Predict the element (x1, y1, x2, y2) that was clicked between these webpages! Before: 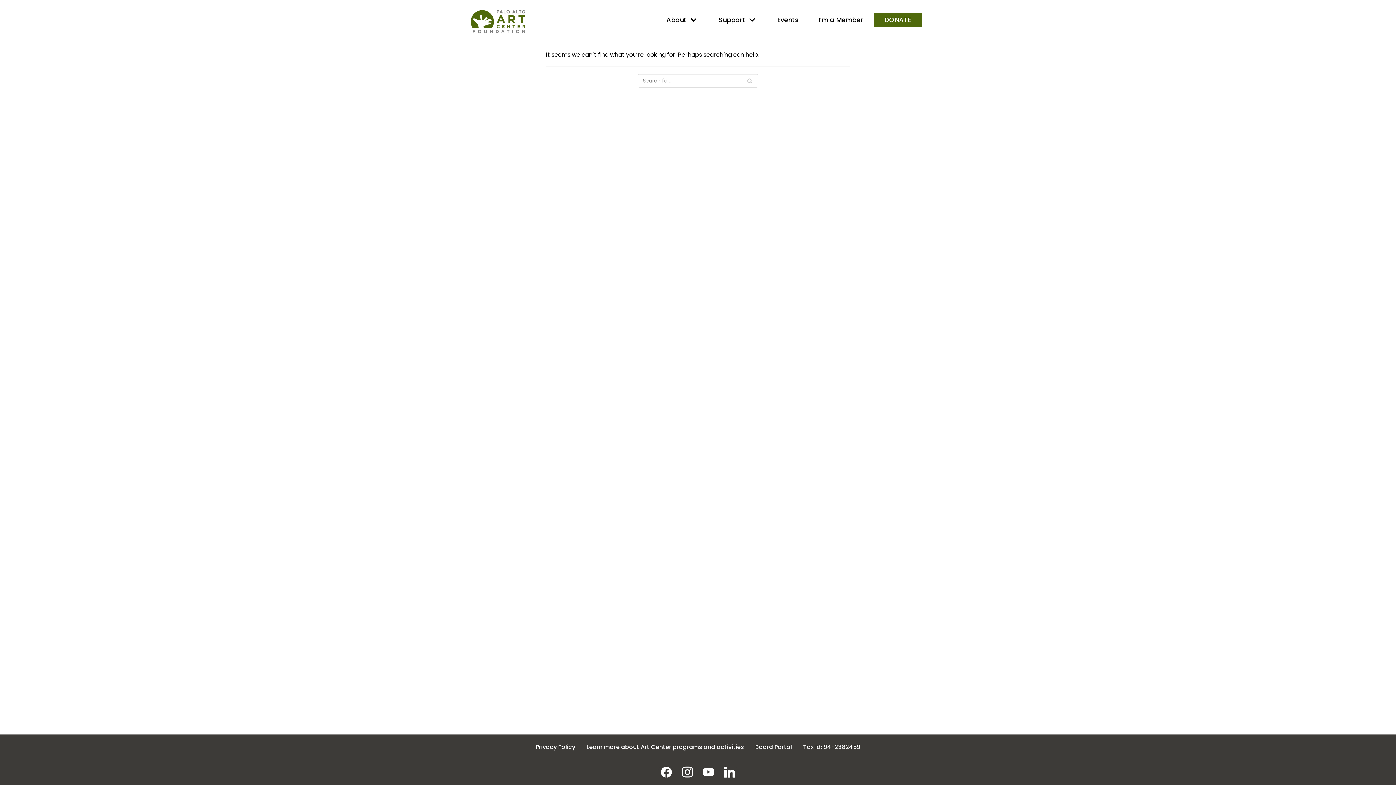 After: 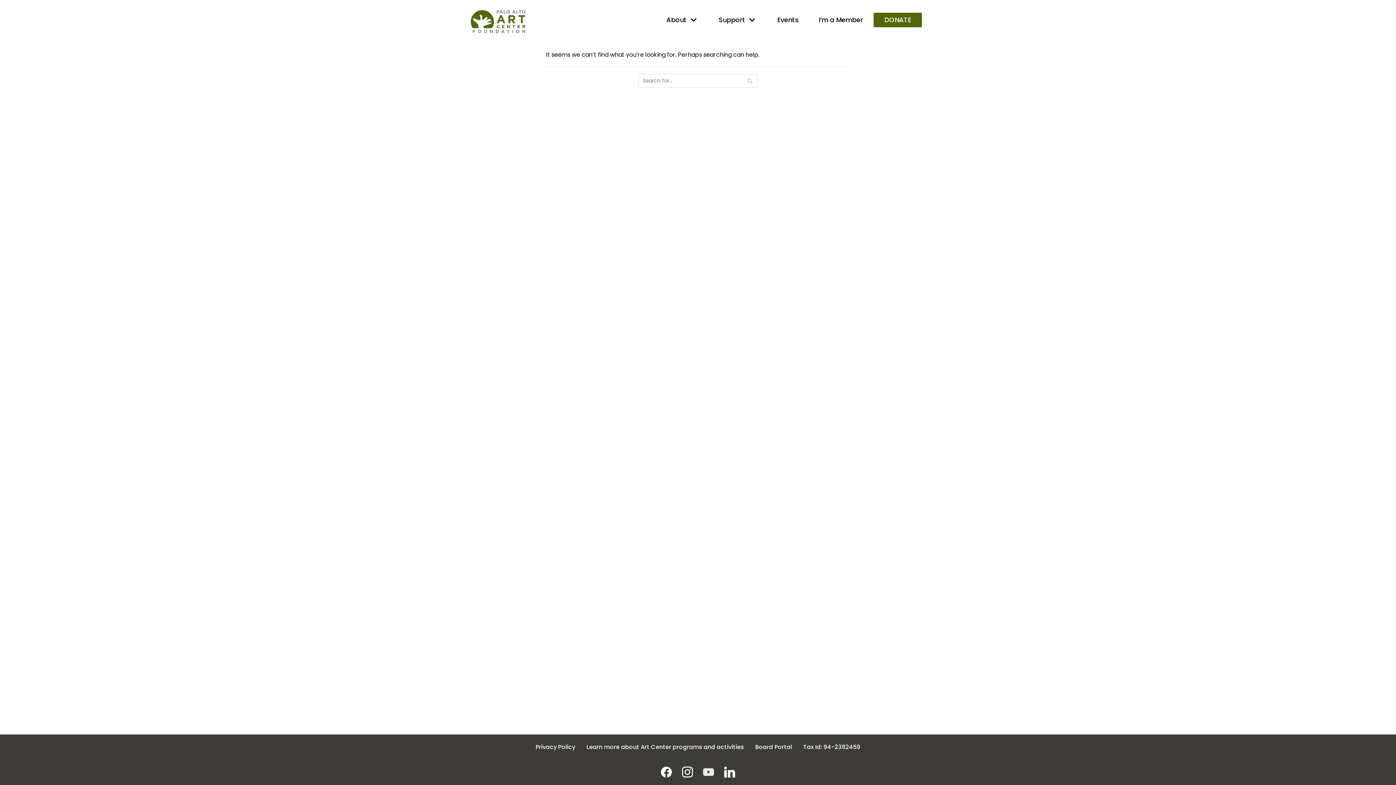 Action: label: youtube bbox: (700, 768, 717, 776)